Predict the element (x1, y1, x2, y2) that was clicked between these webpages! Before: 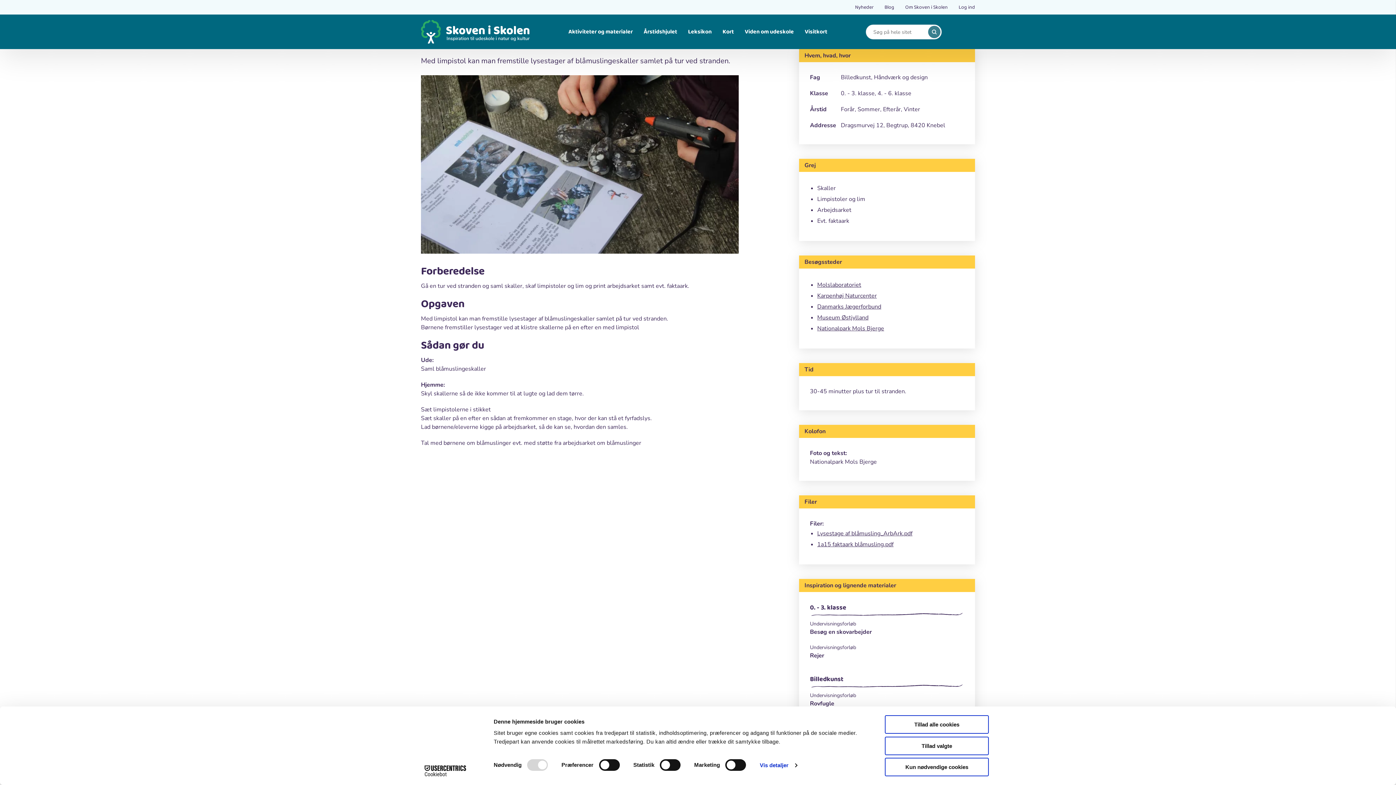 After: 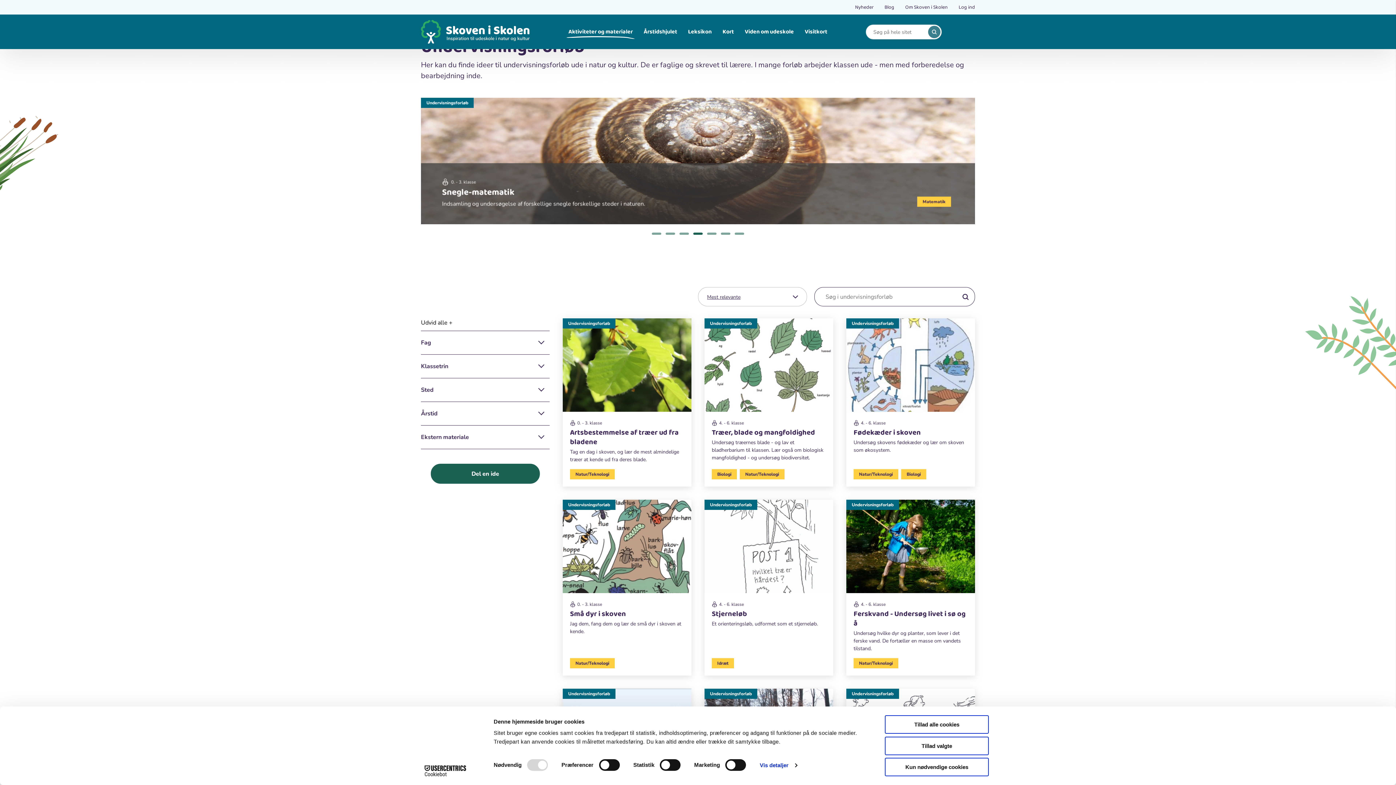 Action: bbox: (810, 692, 964, 699) label: Undervisningsforløb